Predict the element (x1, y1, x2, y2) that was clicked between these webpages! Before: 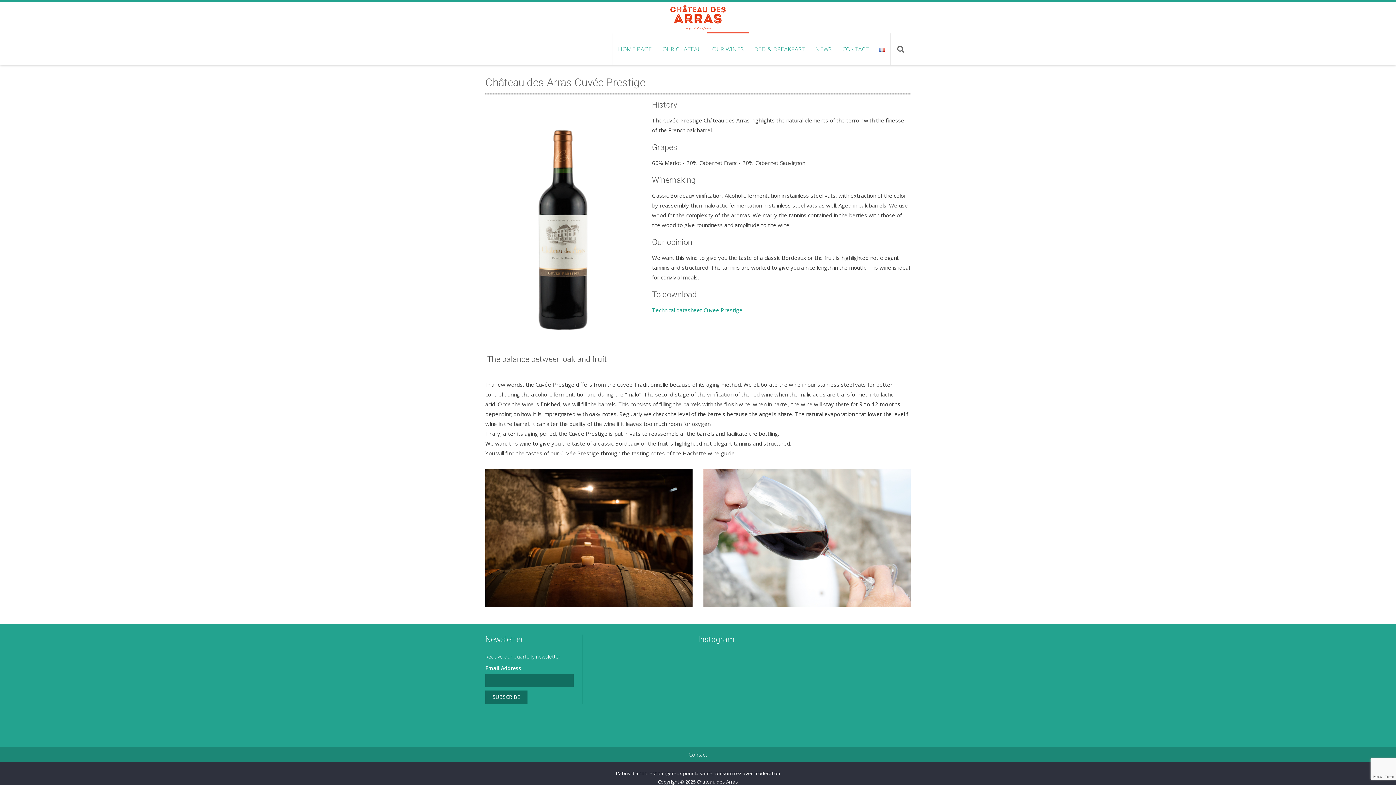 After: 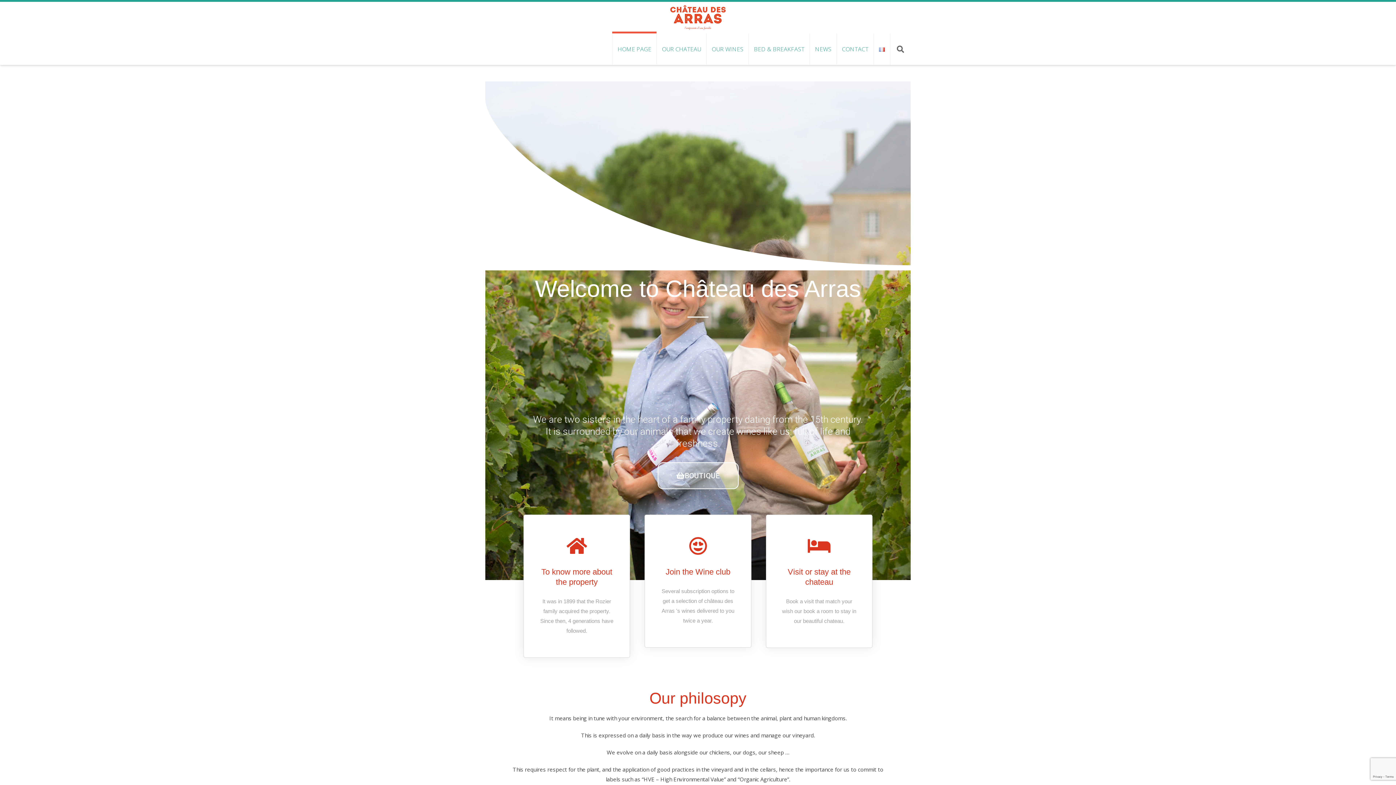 Action: label: HOME PAGE bbox: (612, 33, 657, 64)